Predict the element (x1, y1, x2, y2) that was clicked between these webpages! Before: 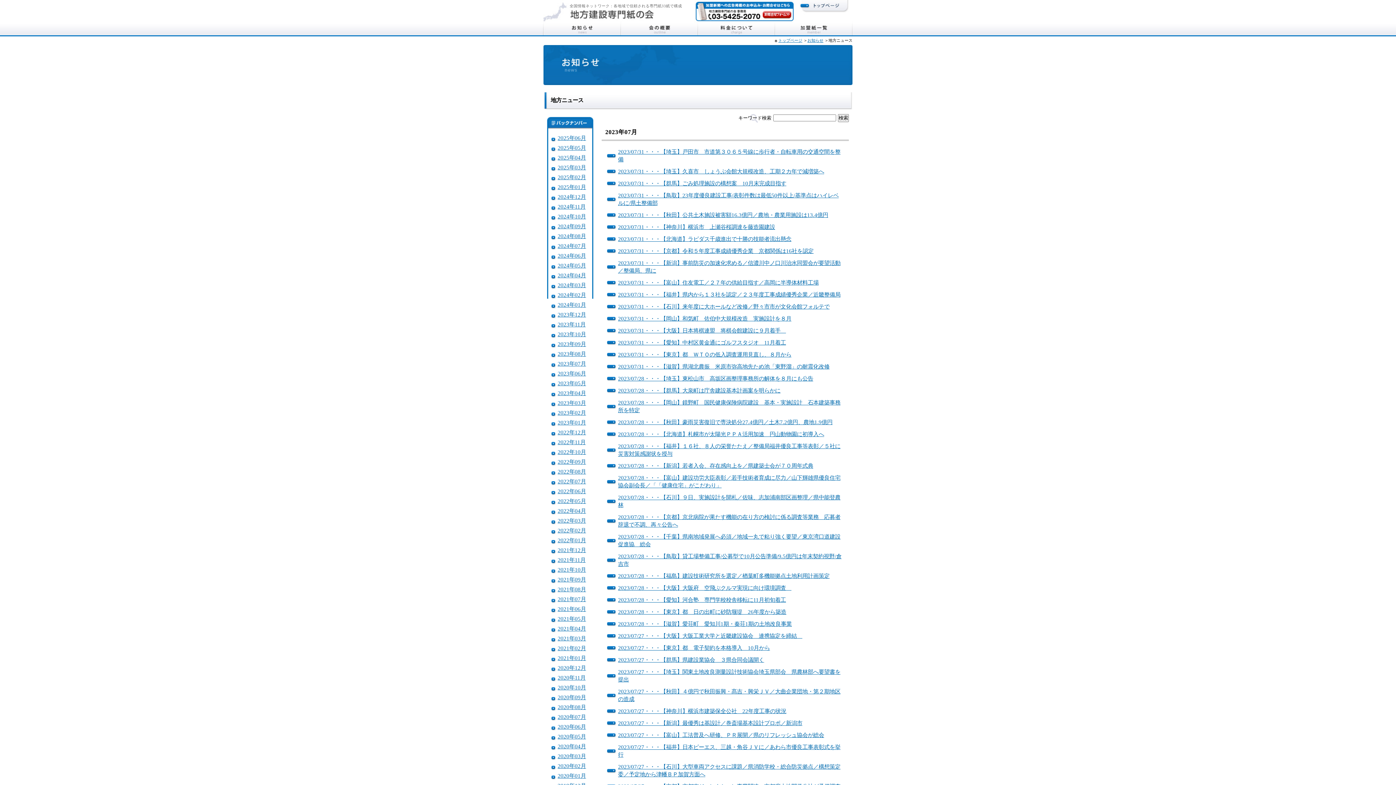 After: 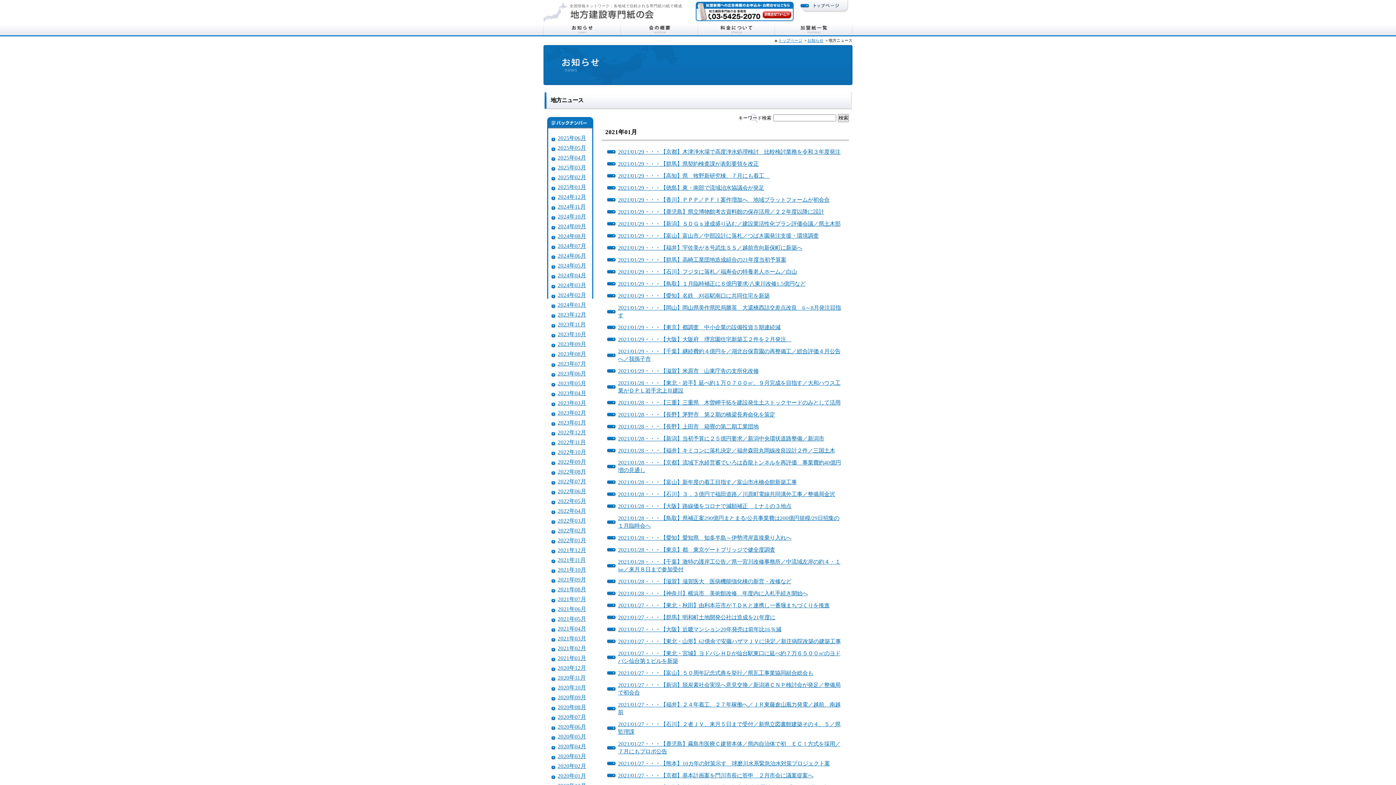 Action: label: 2021年01月 bbox: (557, 655, 586, 661)